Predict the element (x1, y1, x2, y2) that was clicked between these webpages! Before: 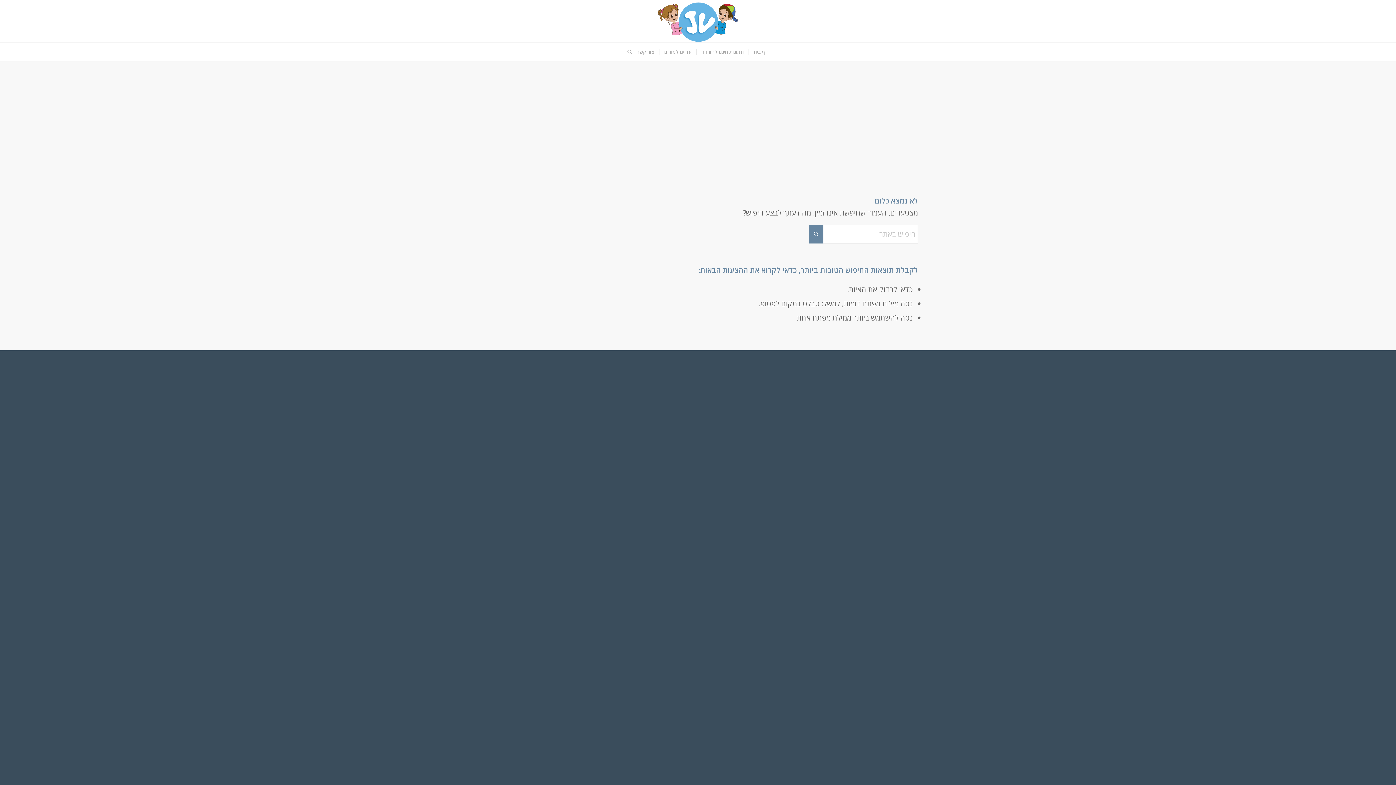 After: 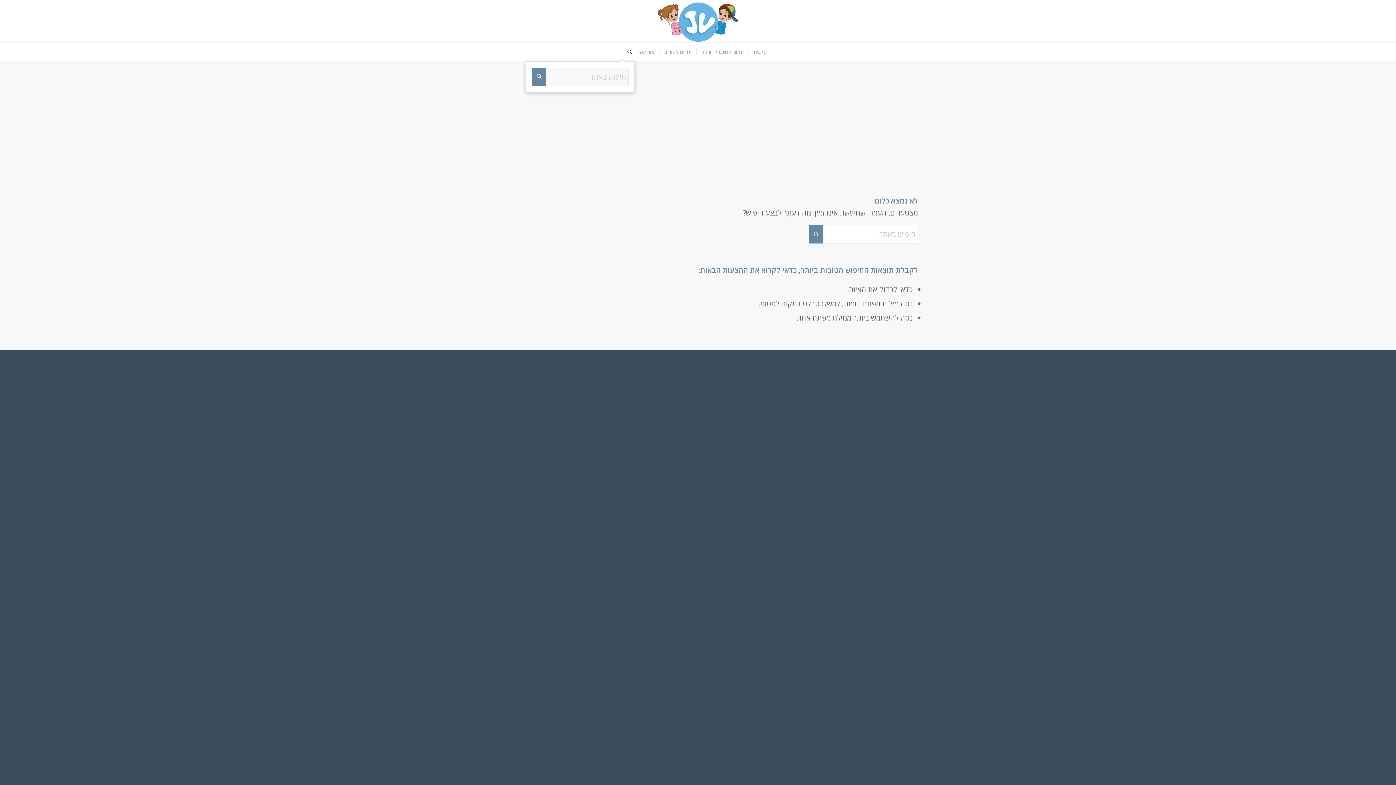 Action: label: חיפוש באתר bbox: (622, 42, 632, 61)